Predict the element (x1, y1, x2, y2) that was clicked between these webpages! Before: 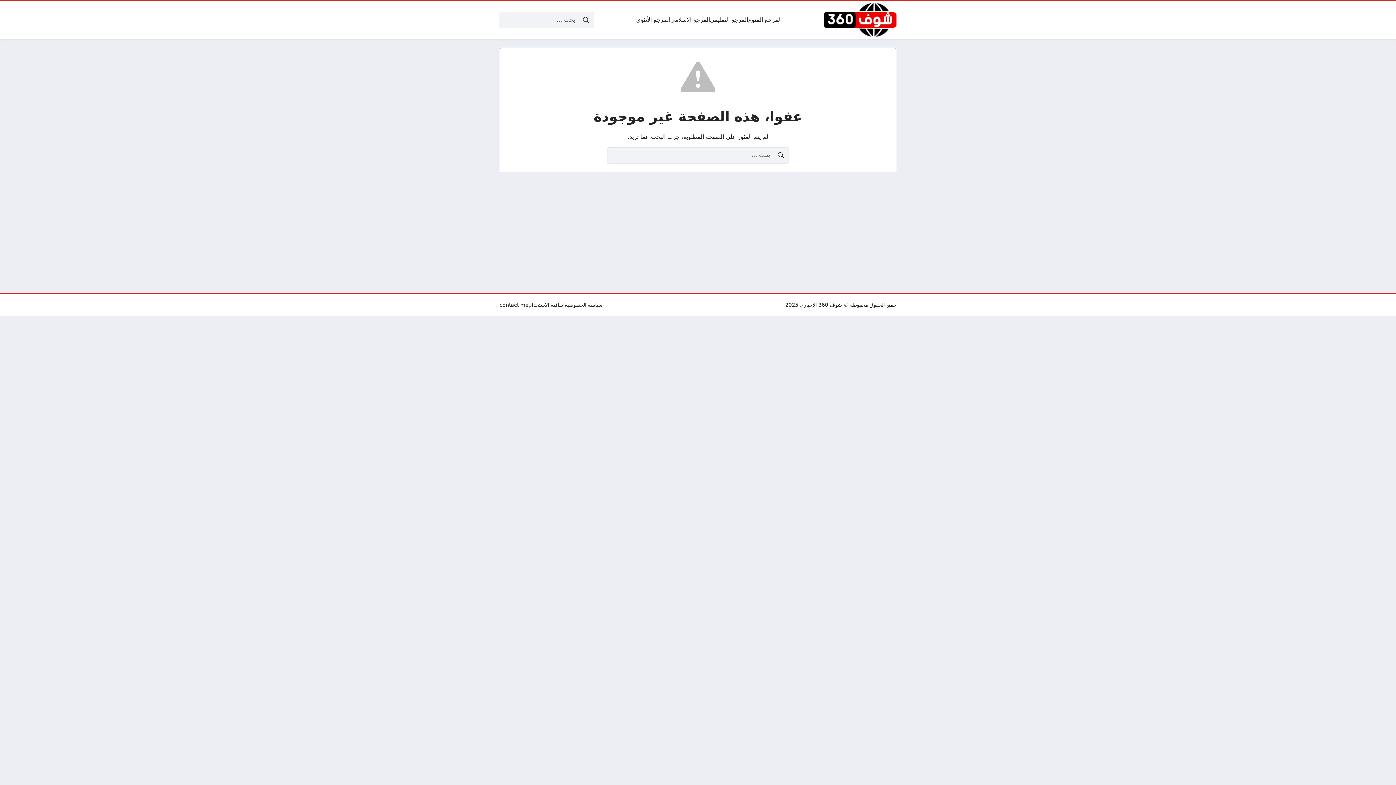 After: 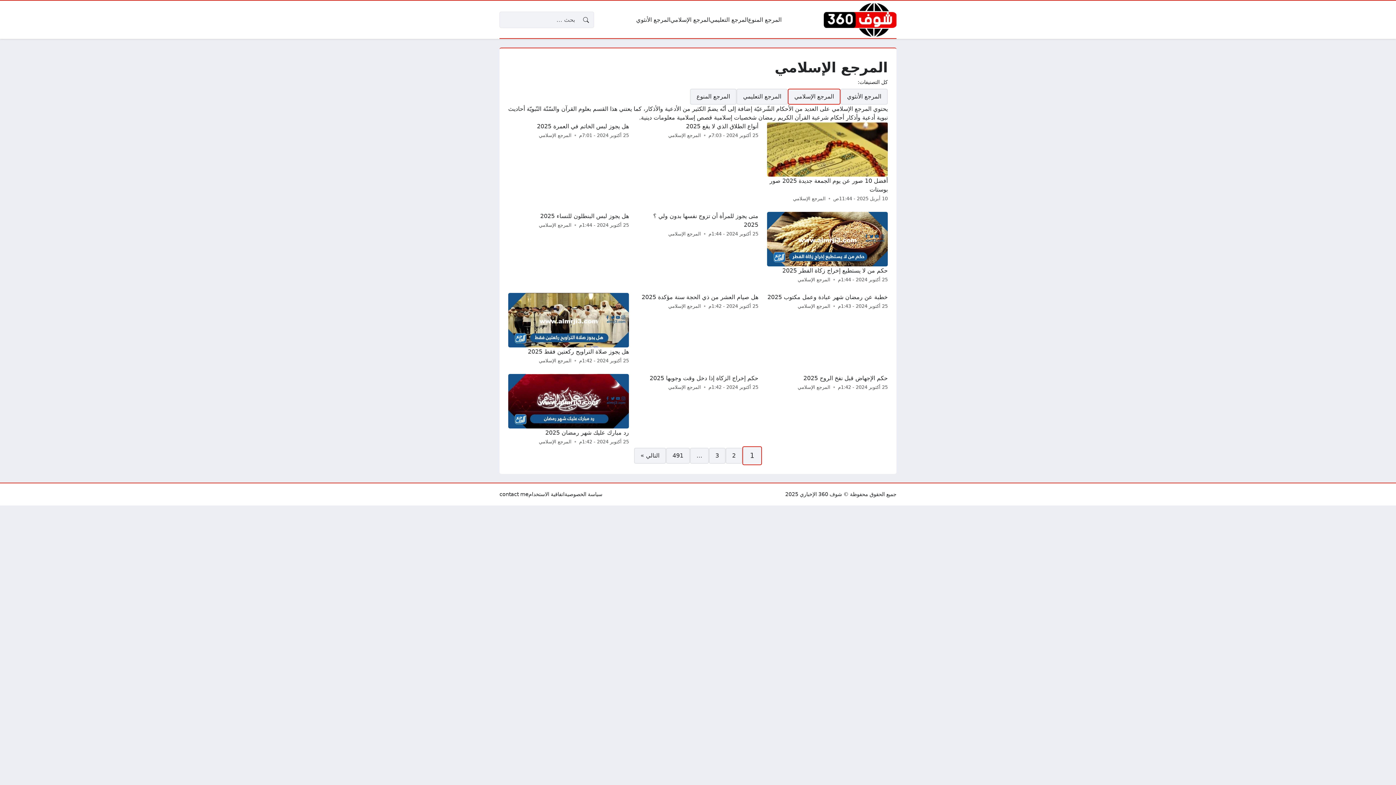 Action: label: المرجع الإسلامي bbox: (670, 15, 710, 24)